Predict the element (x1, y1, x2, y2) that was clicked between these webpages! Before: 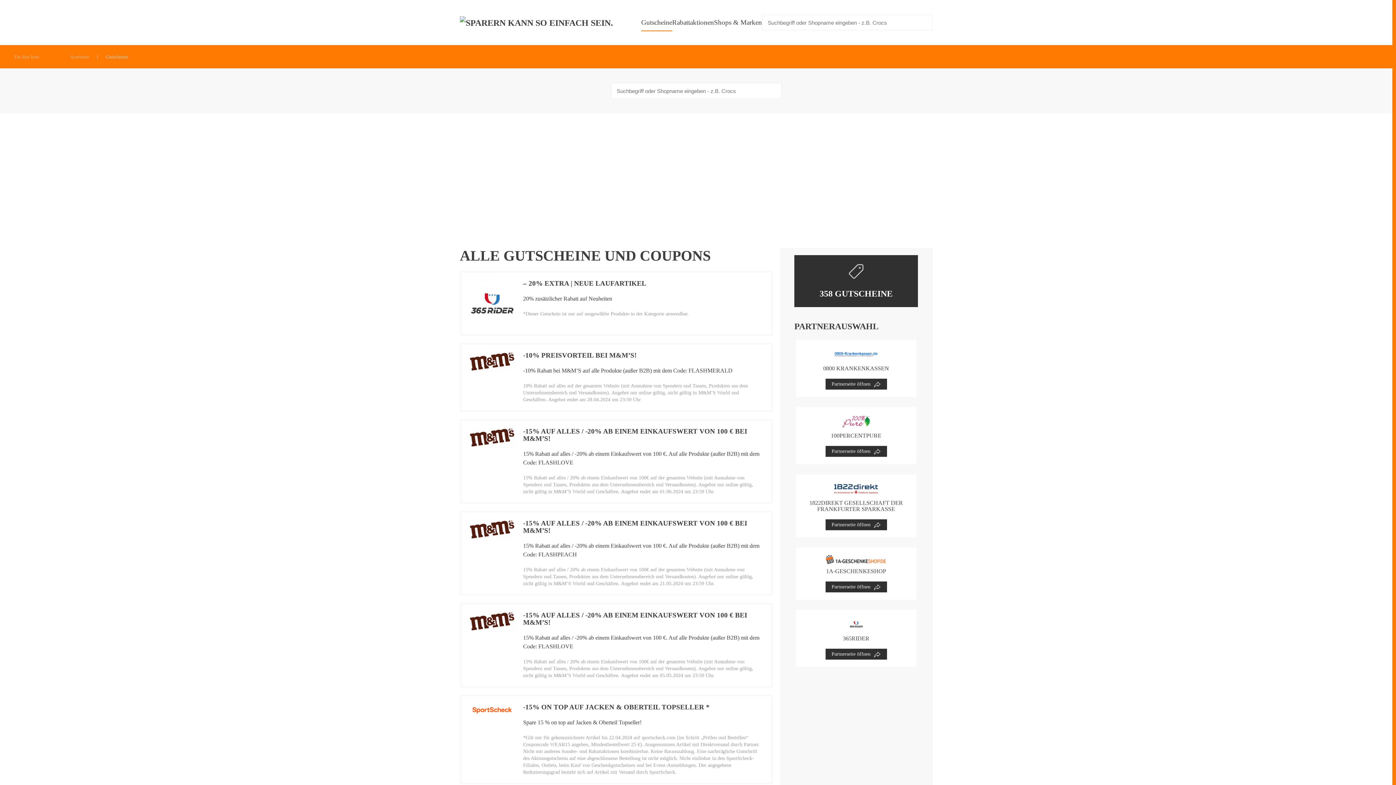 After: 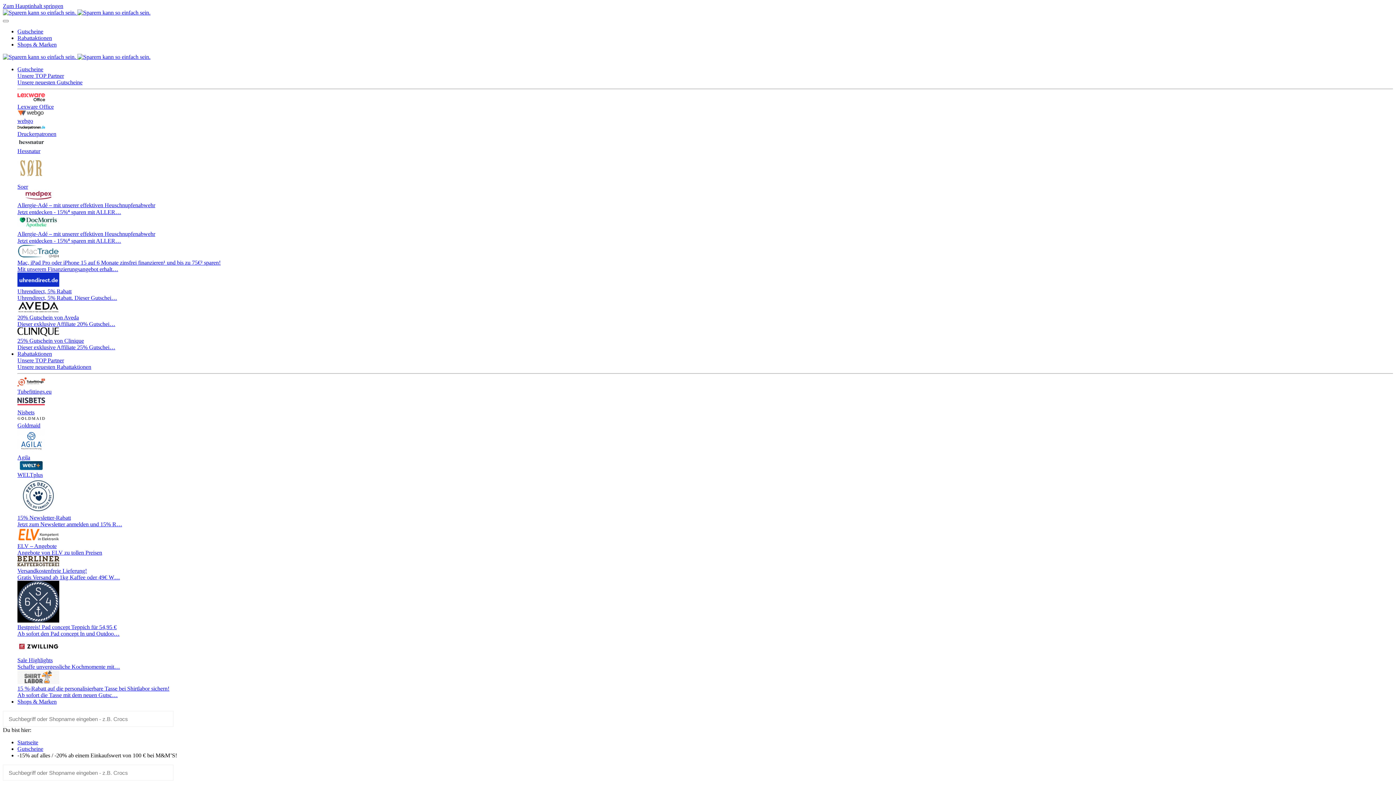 Action: bbox: (460, 603, 772, 688) label: -15% AUF ALLES / -20% AB EINEM EINKAUFSWERT VON 100 € BEI M&M’S!

15% Rabatt auf alles / -20% ab einem Einkaufswert von 100 €. Auf alle Produkte (außer B2B) mit dem Code: FLASHLOVE

15% Rabatt auf alles / 20% ab einem Einkaufswert von 100€ auf der gesamten Website (mit Ausnahme von Spendern und Tassen, Produkten aus dem Unternehmensbereich und Versandkosten). Angebot nur online gültig, nicht gültig in M&M’S World und Geschäften. Angebot endet am 05.05.2024 um 23:59 Uhr.